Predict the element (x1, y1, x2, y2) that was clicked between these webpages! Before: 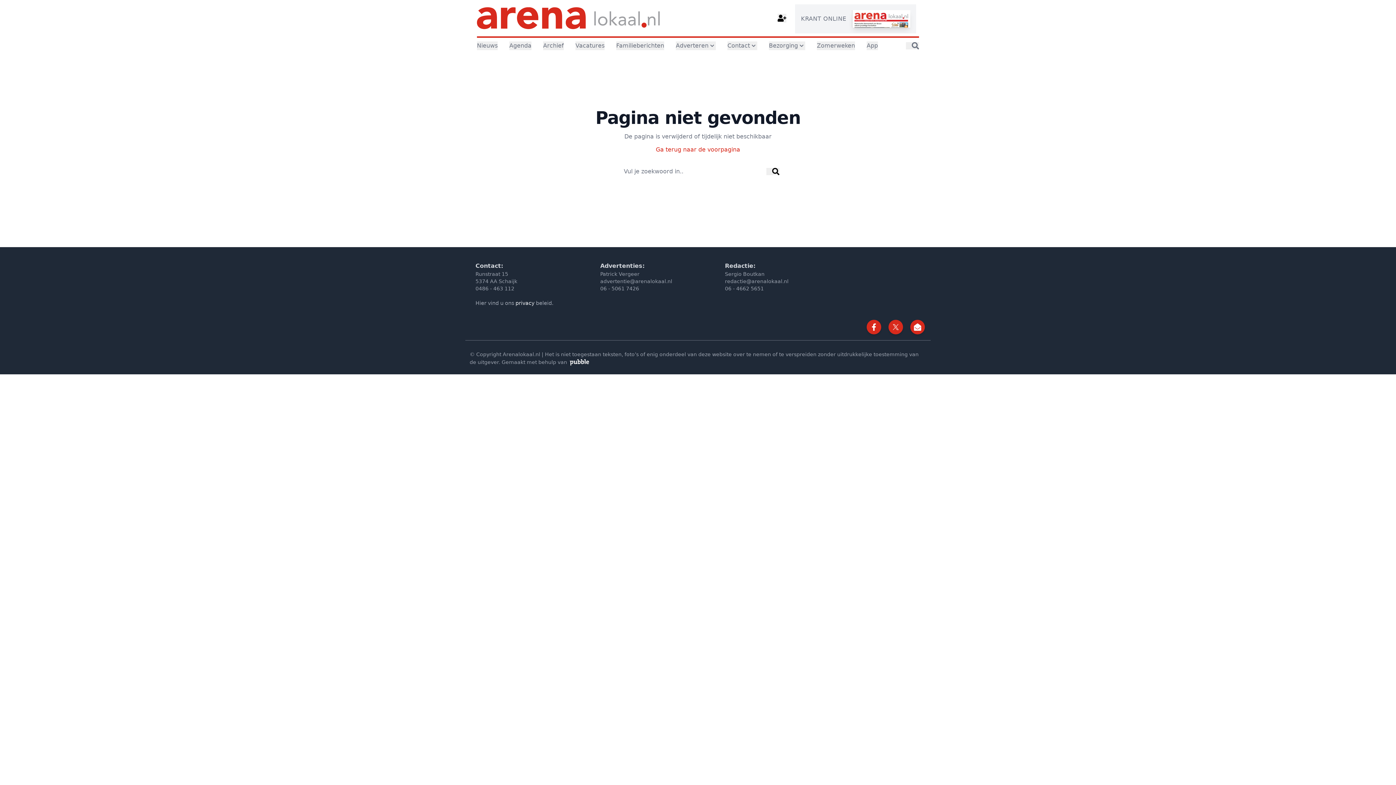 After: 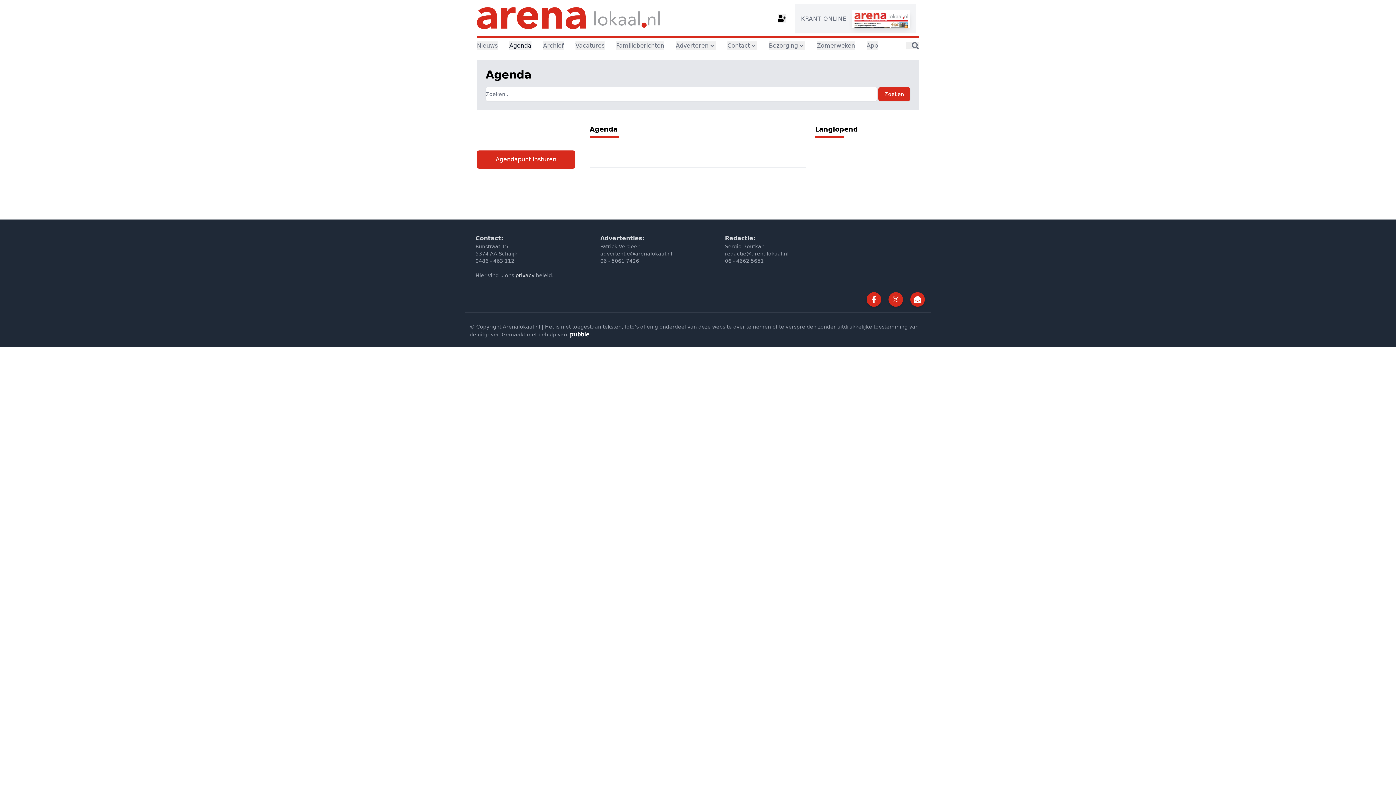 Action: bbox: (509, 41, 531, 50) label: Agenda